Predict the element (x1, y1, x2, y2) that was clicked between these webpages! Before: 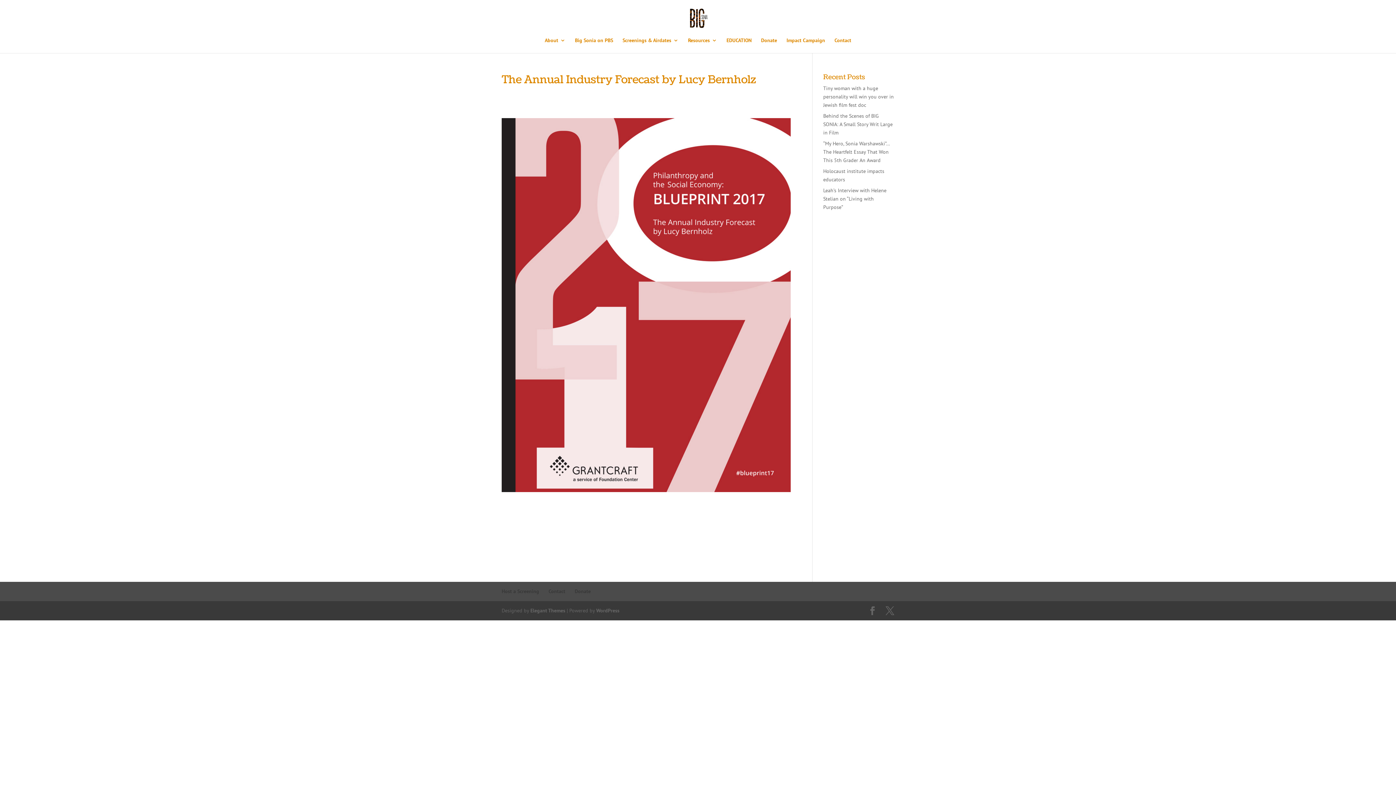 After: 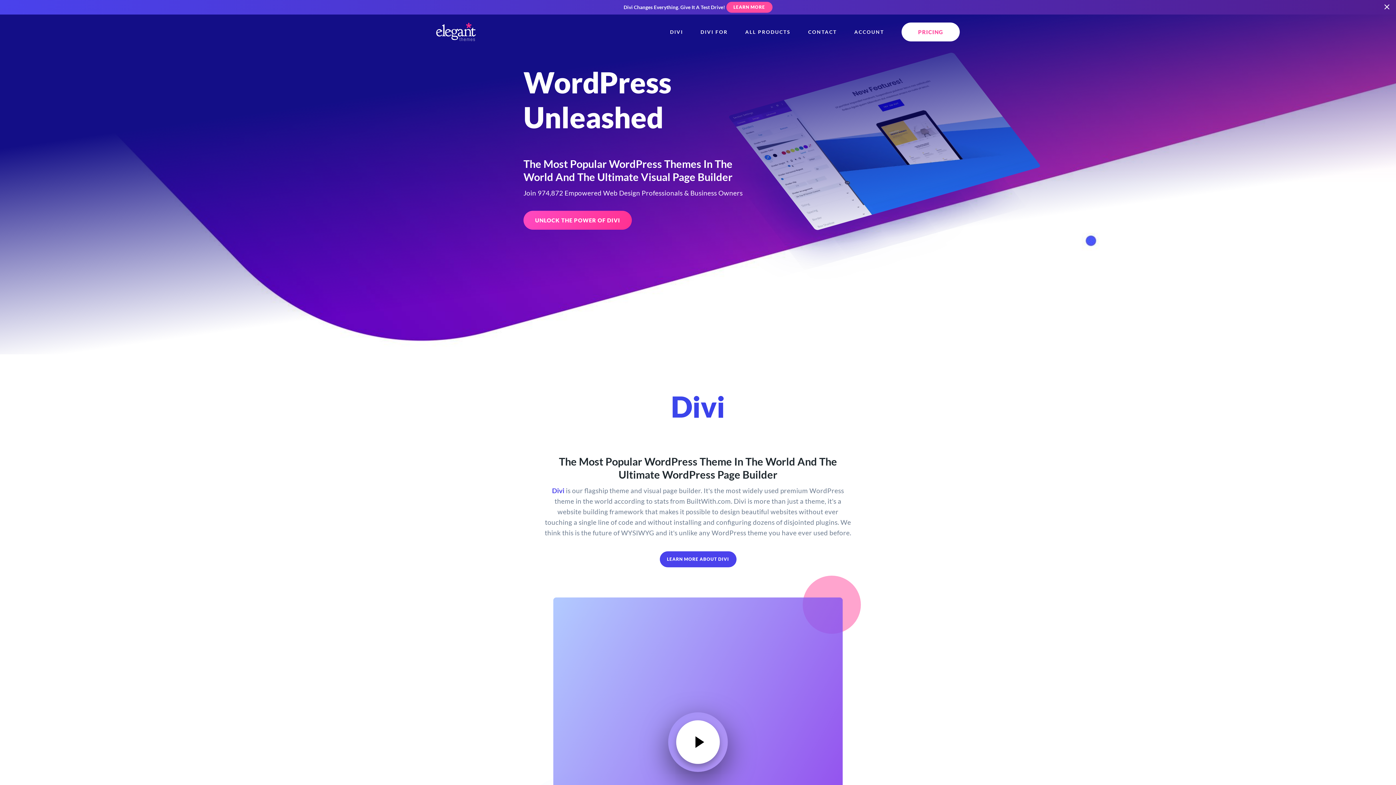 Action: label: Elegant Themes bbox: (530, 607, 565, 614)